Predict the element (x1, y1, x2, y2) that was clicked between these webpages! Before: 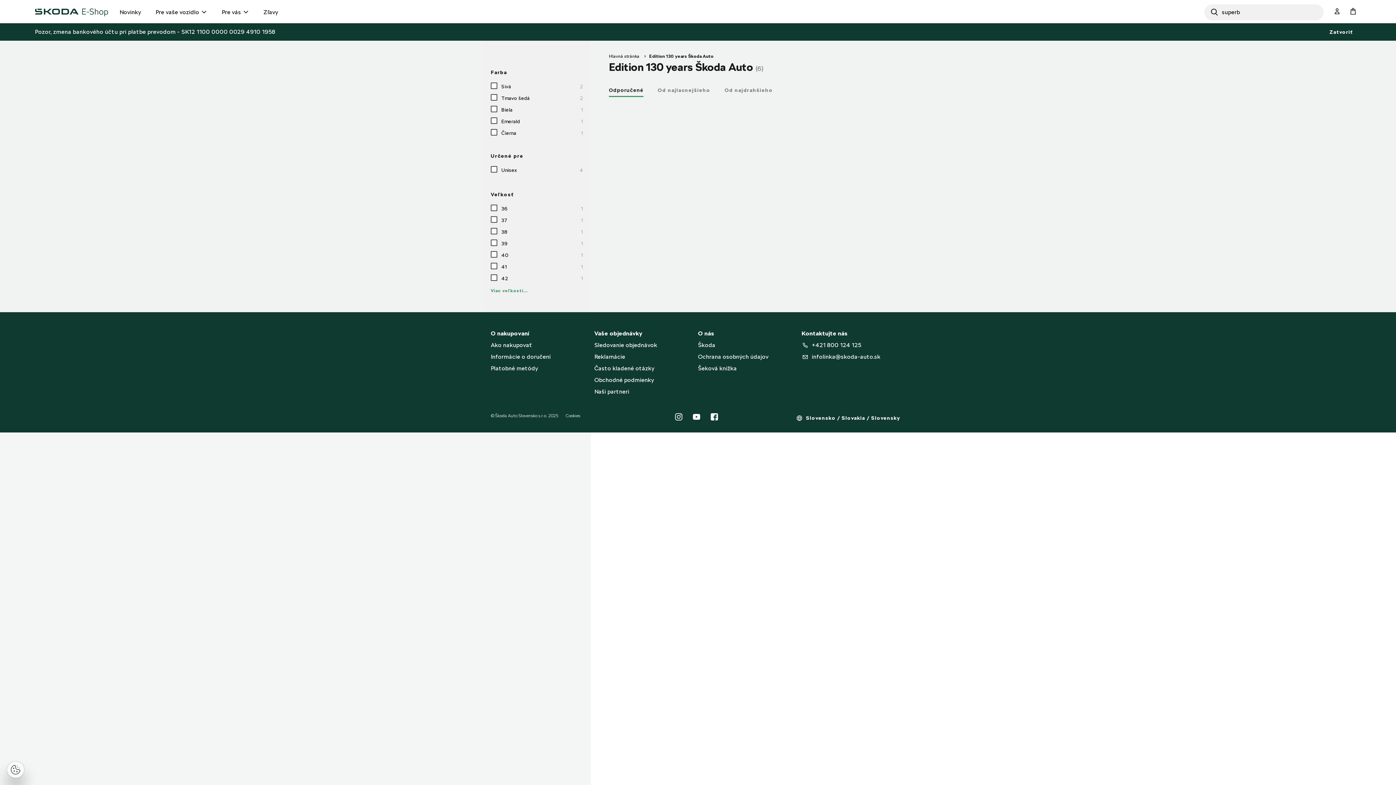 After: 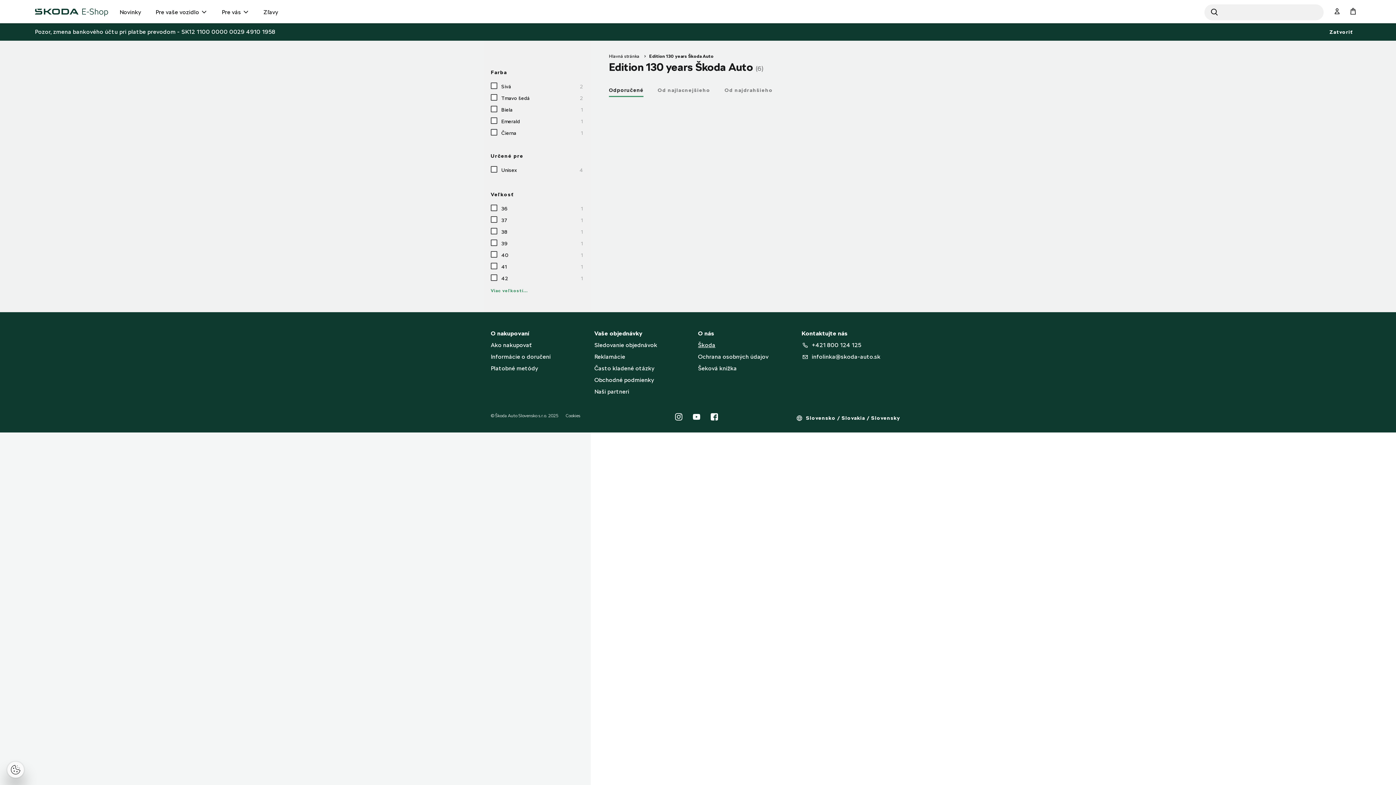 Action: bbox: (698, 341, 715, 348) label: Škoda